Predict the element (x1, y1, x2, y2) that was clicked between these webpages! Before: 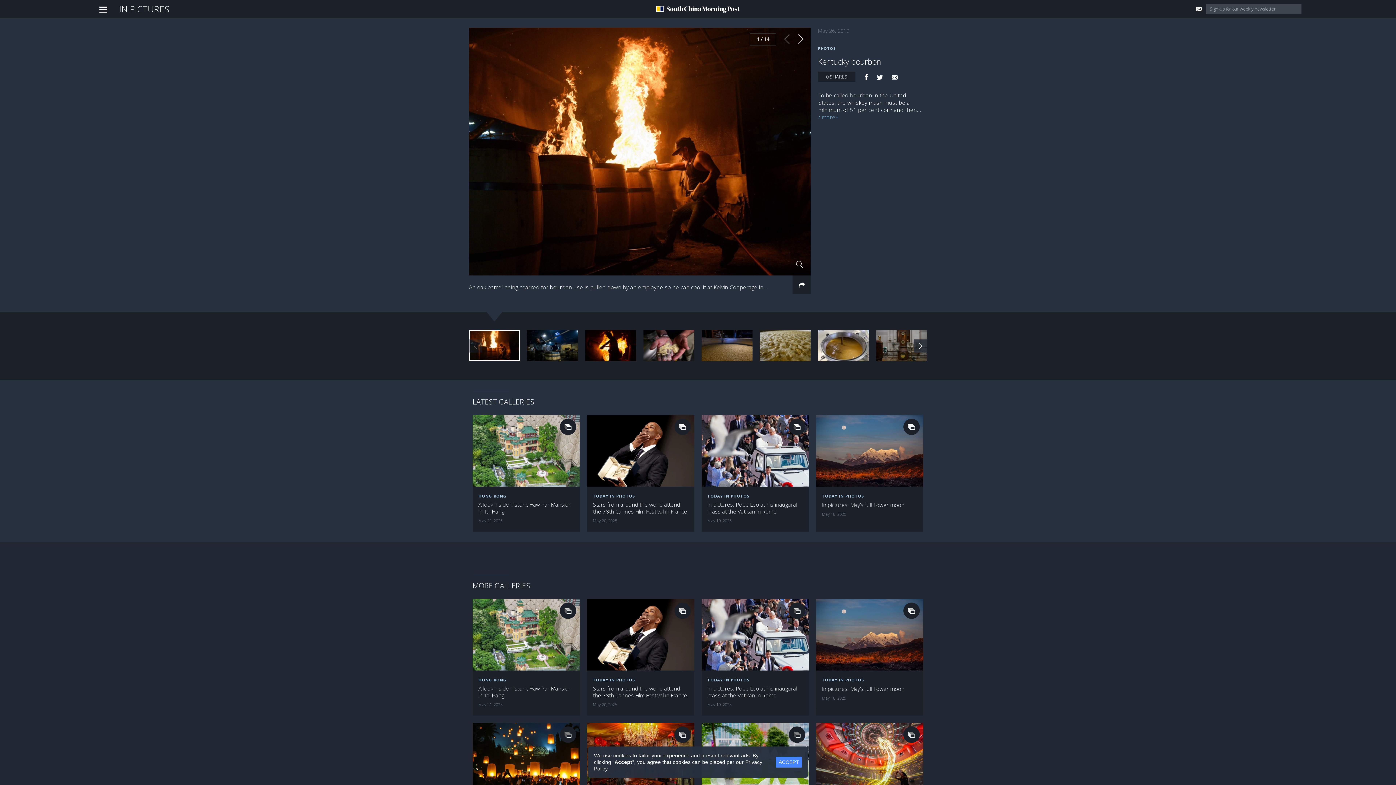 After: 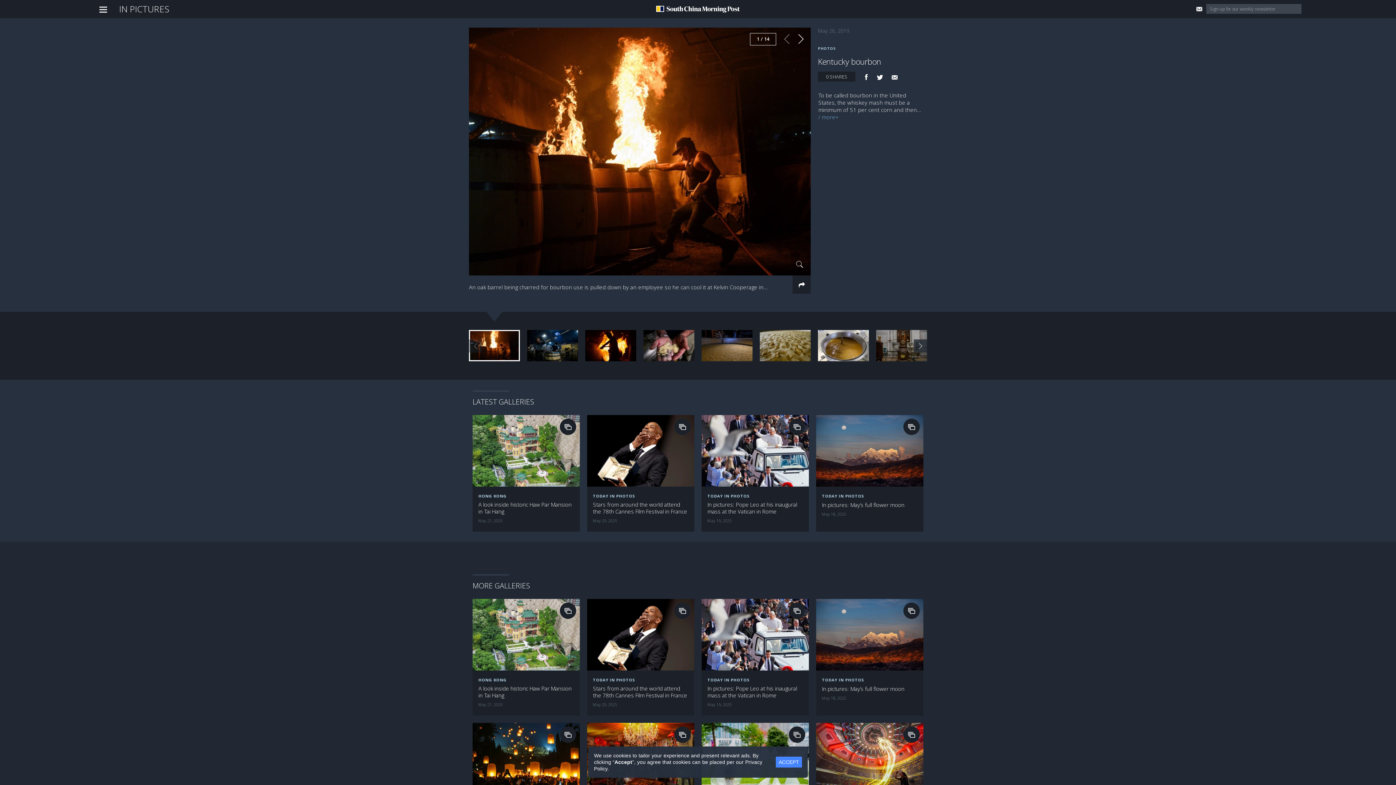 Action: bbox: (469, 339, 482, 352)